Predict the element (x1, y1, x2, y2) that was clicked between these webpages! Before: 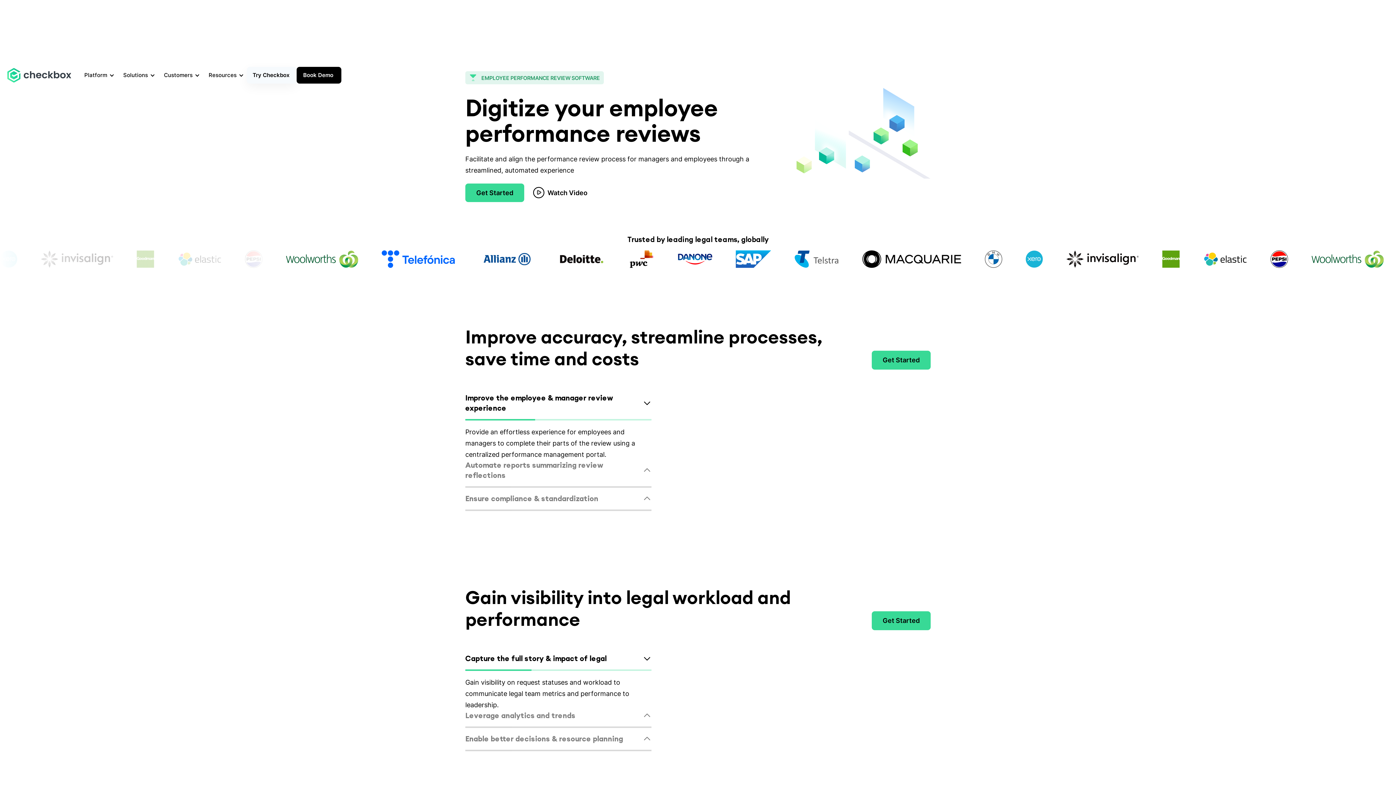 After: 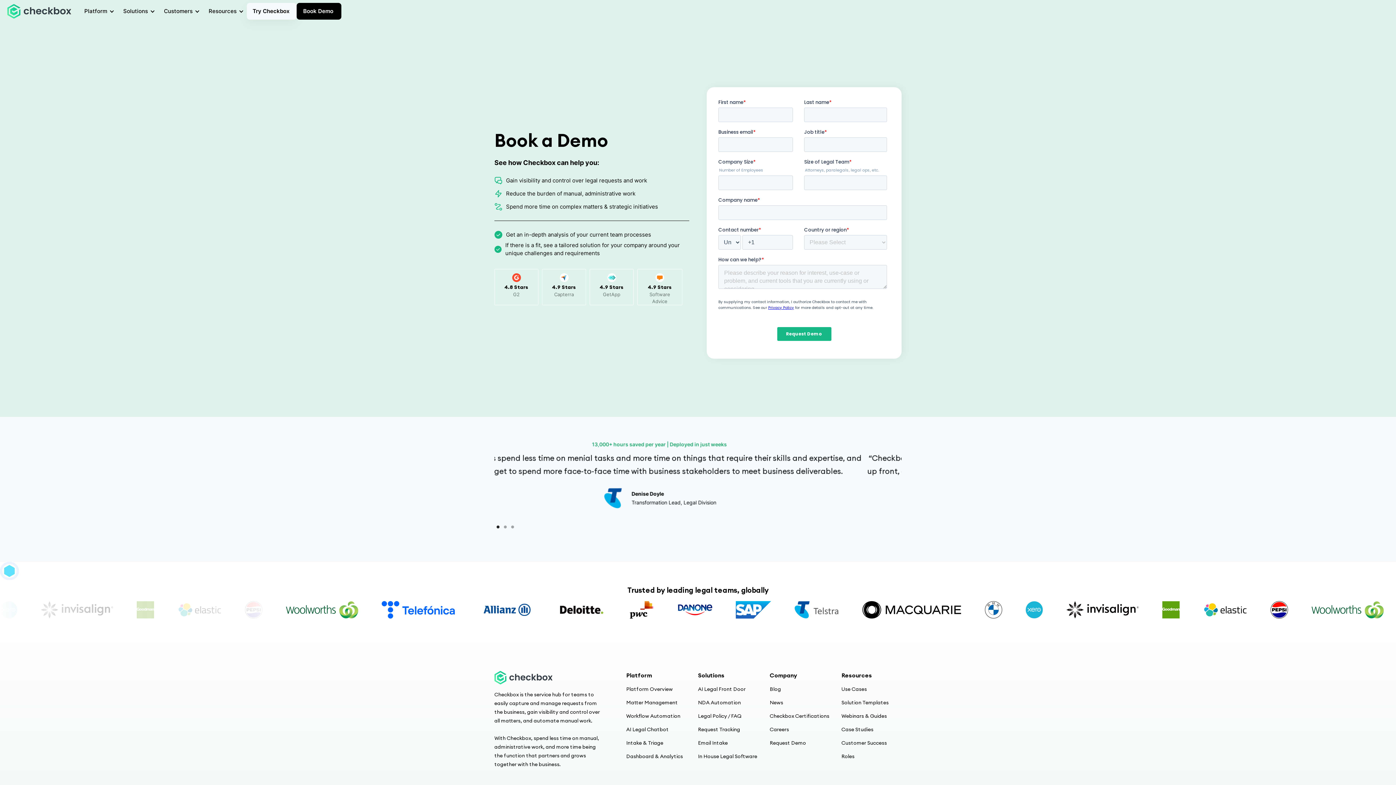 Action: bbox: (465, 183, 524, 202) label: Get Started